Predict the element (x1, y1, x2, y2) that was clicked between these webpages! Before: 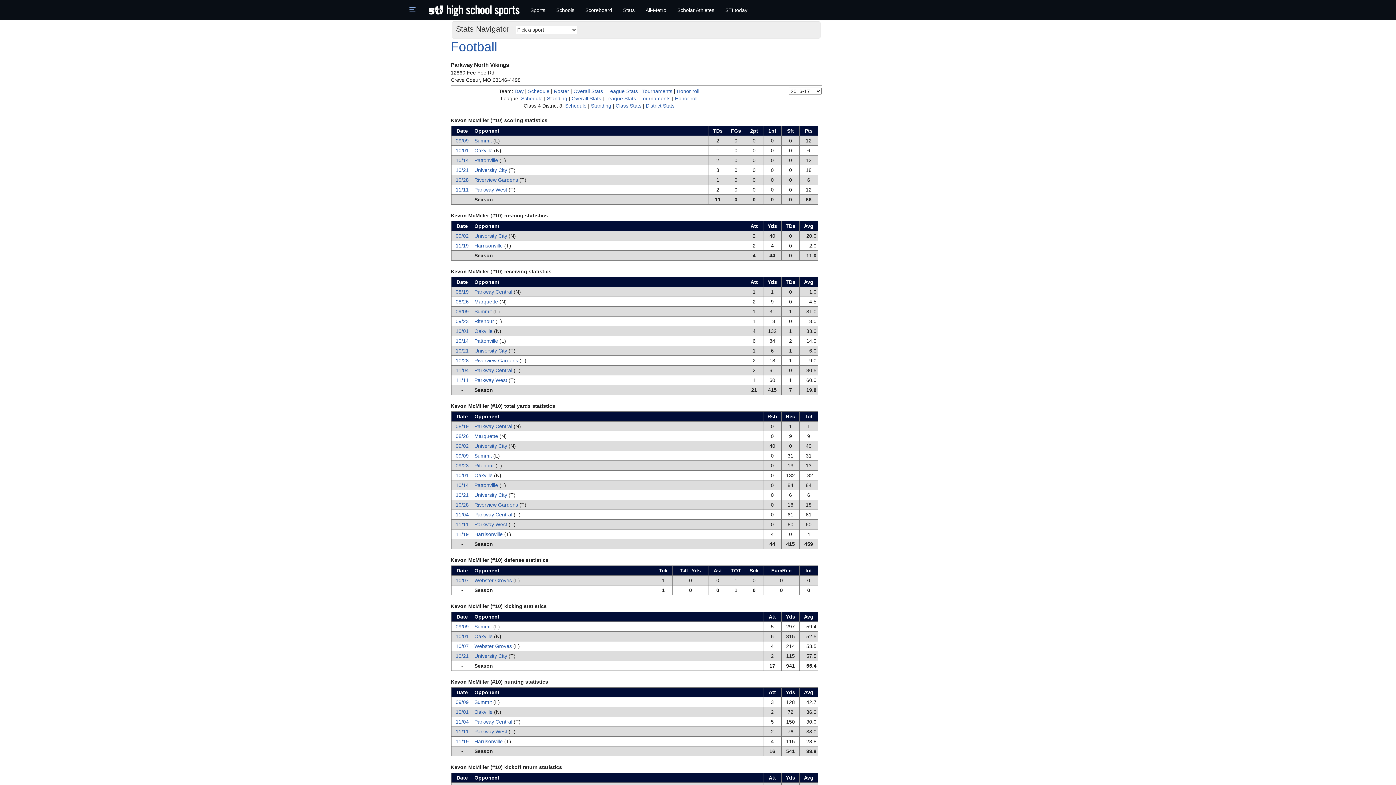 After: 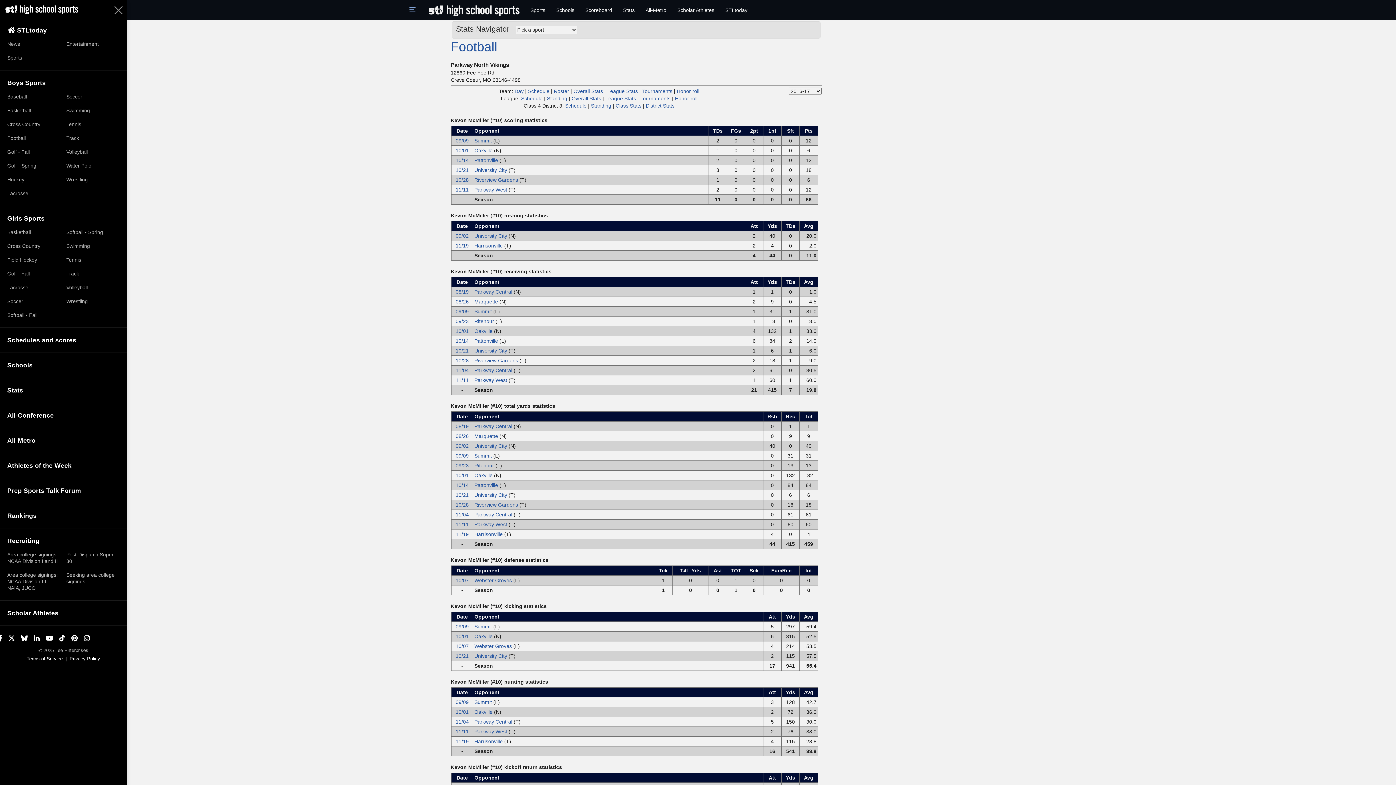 Action: label: Main Menu bbox: (403, 0, 423, 20)